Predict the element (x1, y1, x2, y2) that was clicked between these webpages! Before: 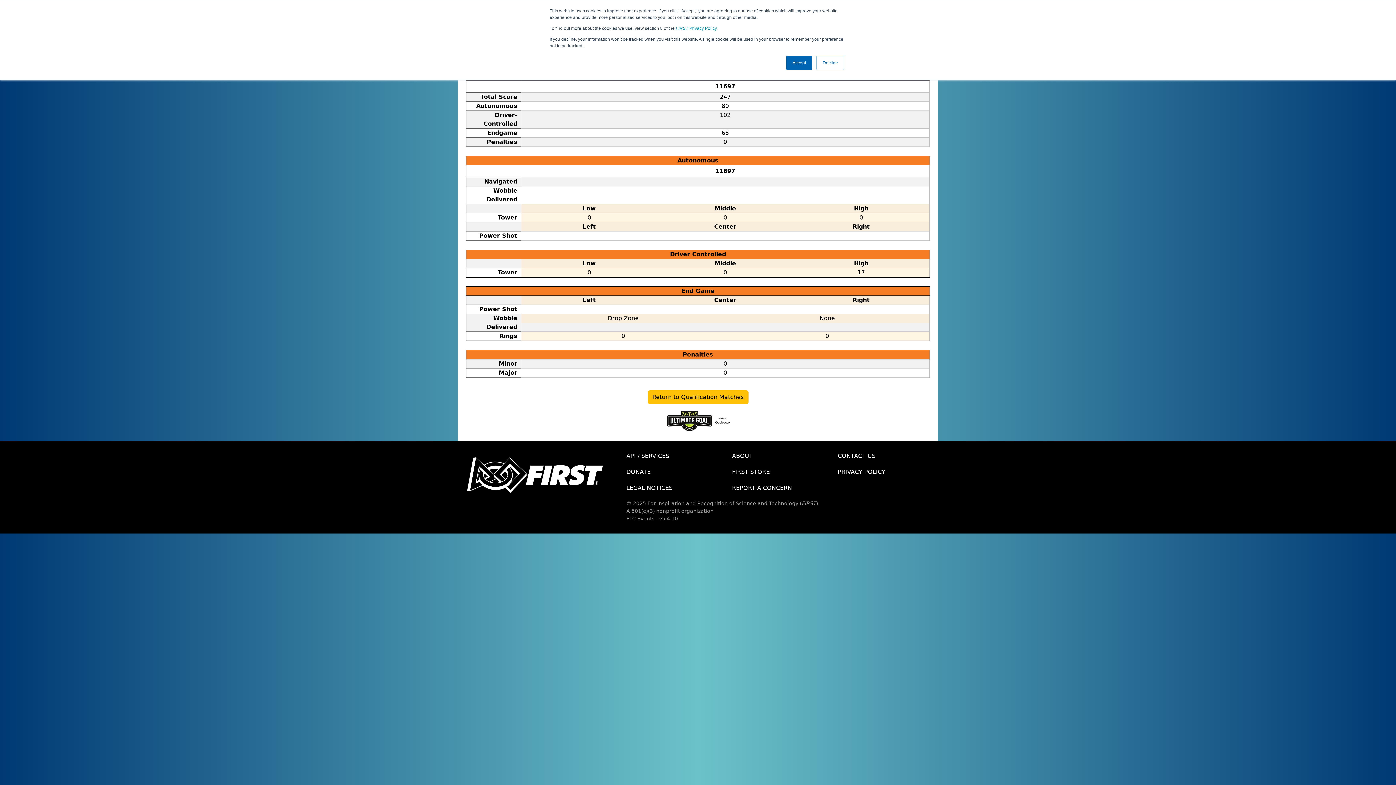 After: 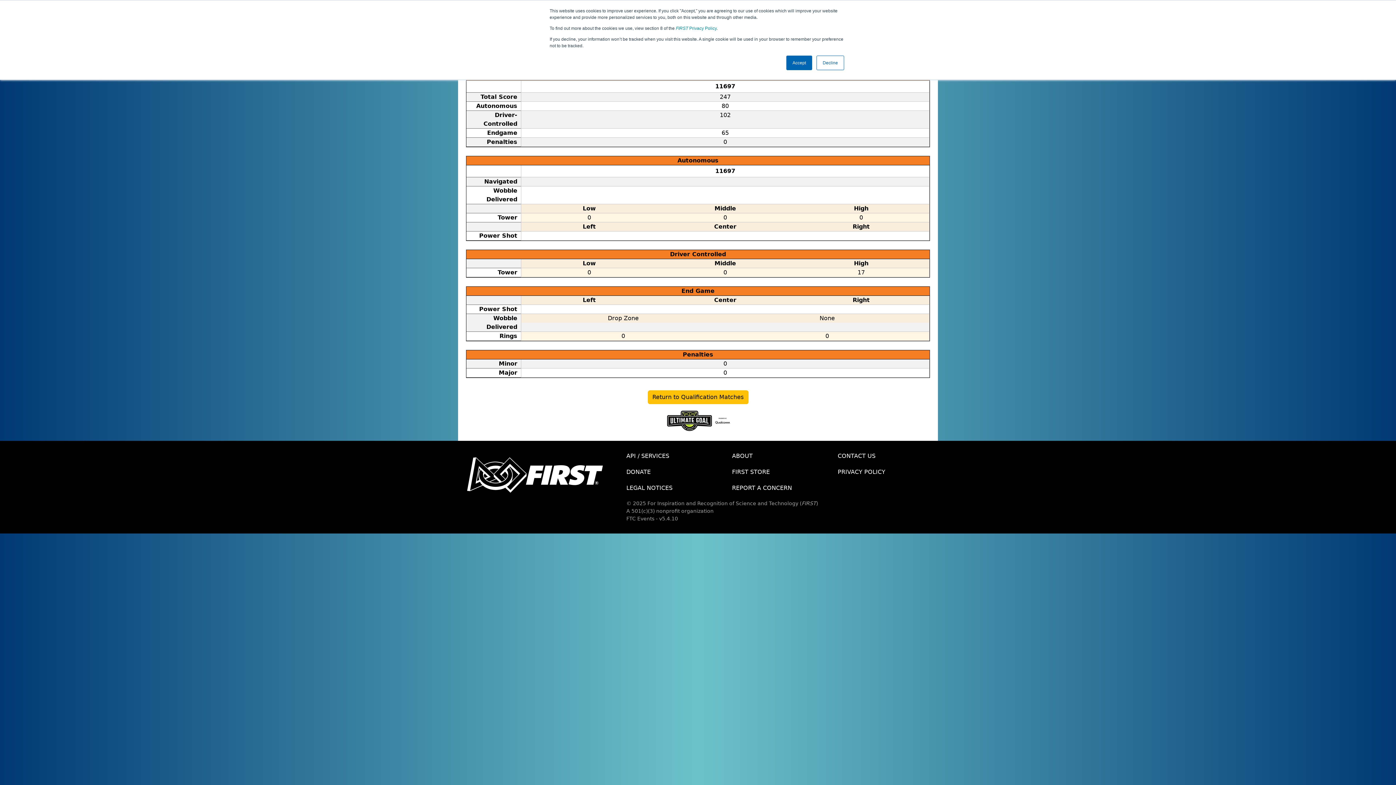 Action: bbox: (621, 480, 726, 496) label: LEGAL NOTICES